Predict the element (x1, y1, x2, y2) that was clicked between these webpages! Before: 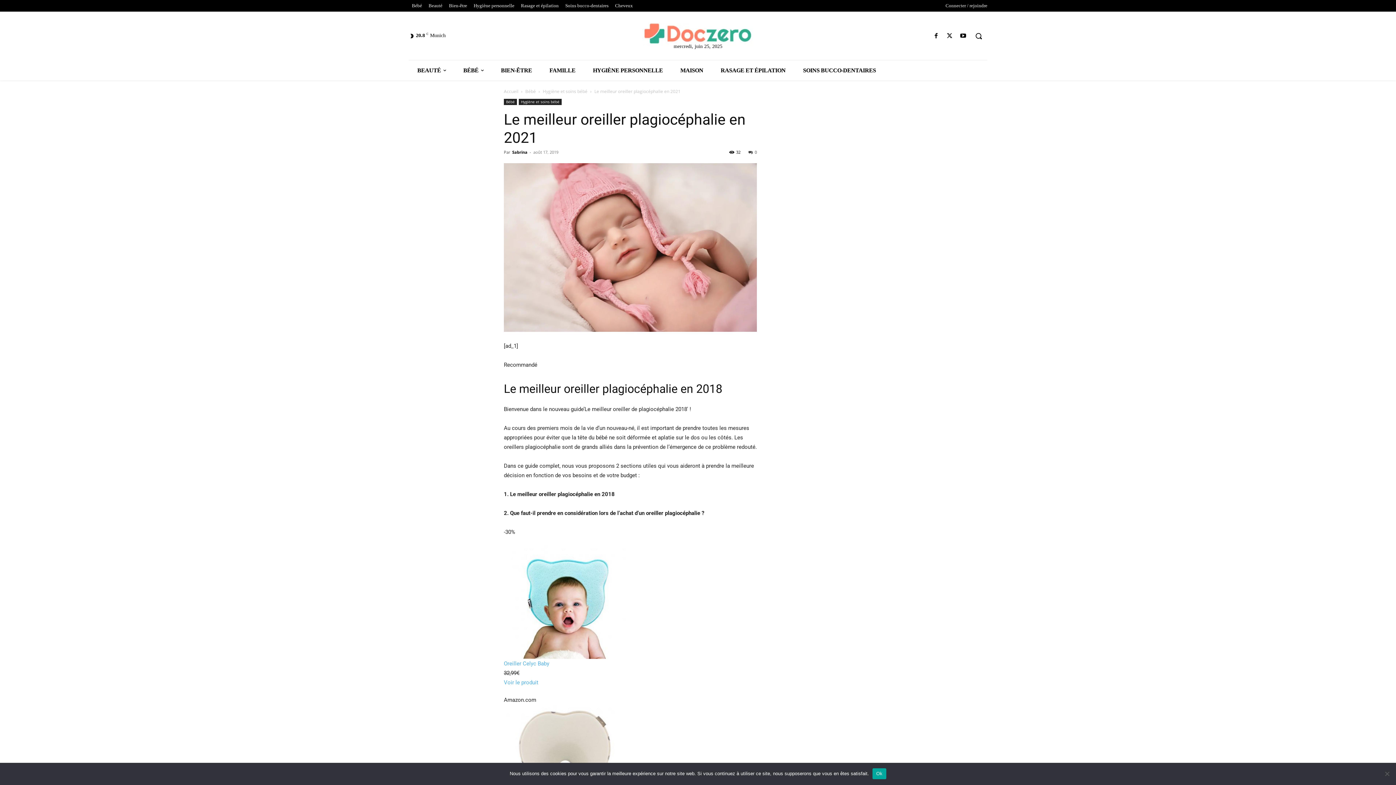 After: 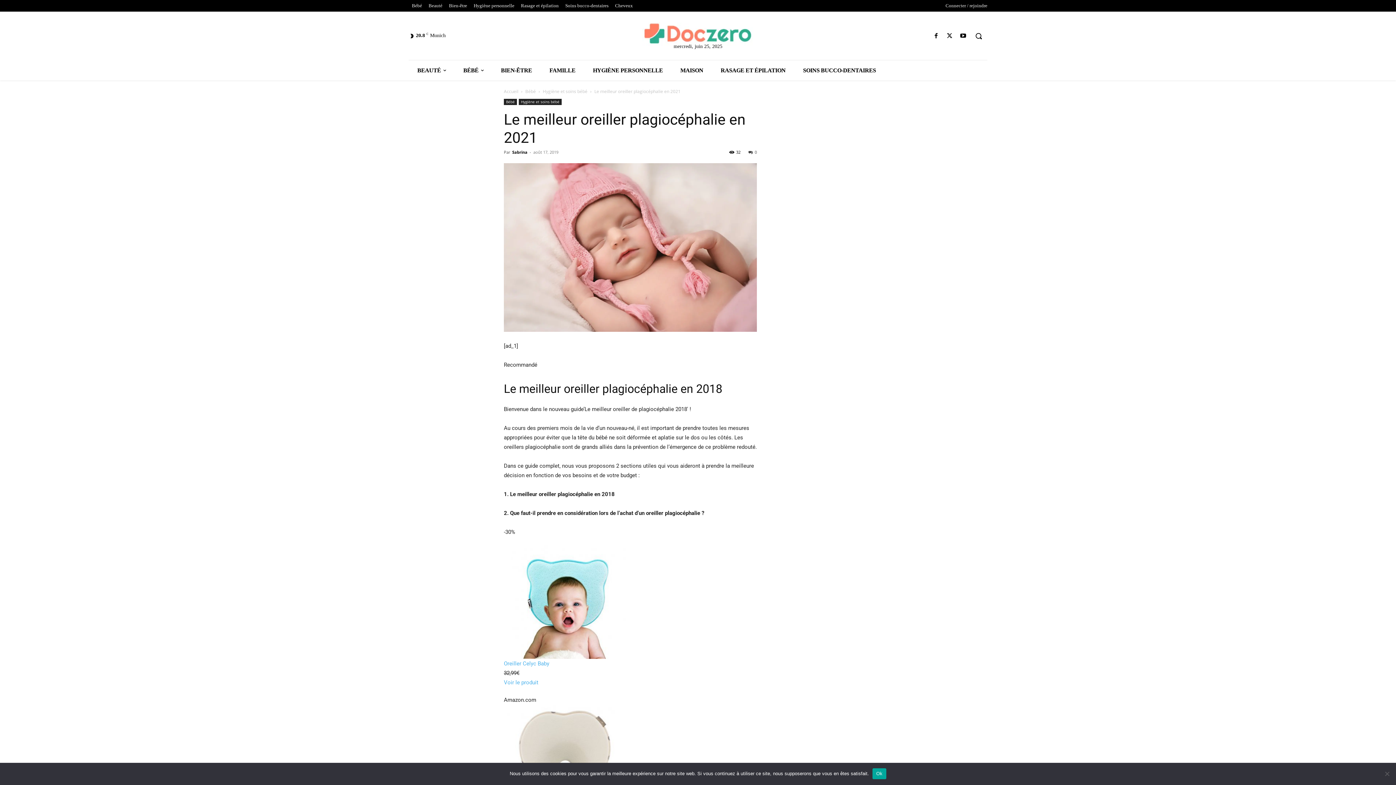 Action: bbox: (504, 537, 757, 659)